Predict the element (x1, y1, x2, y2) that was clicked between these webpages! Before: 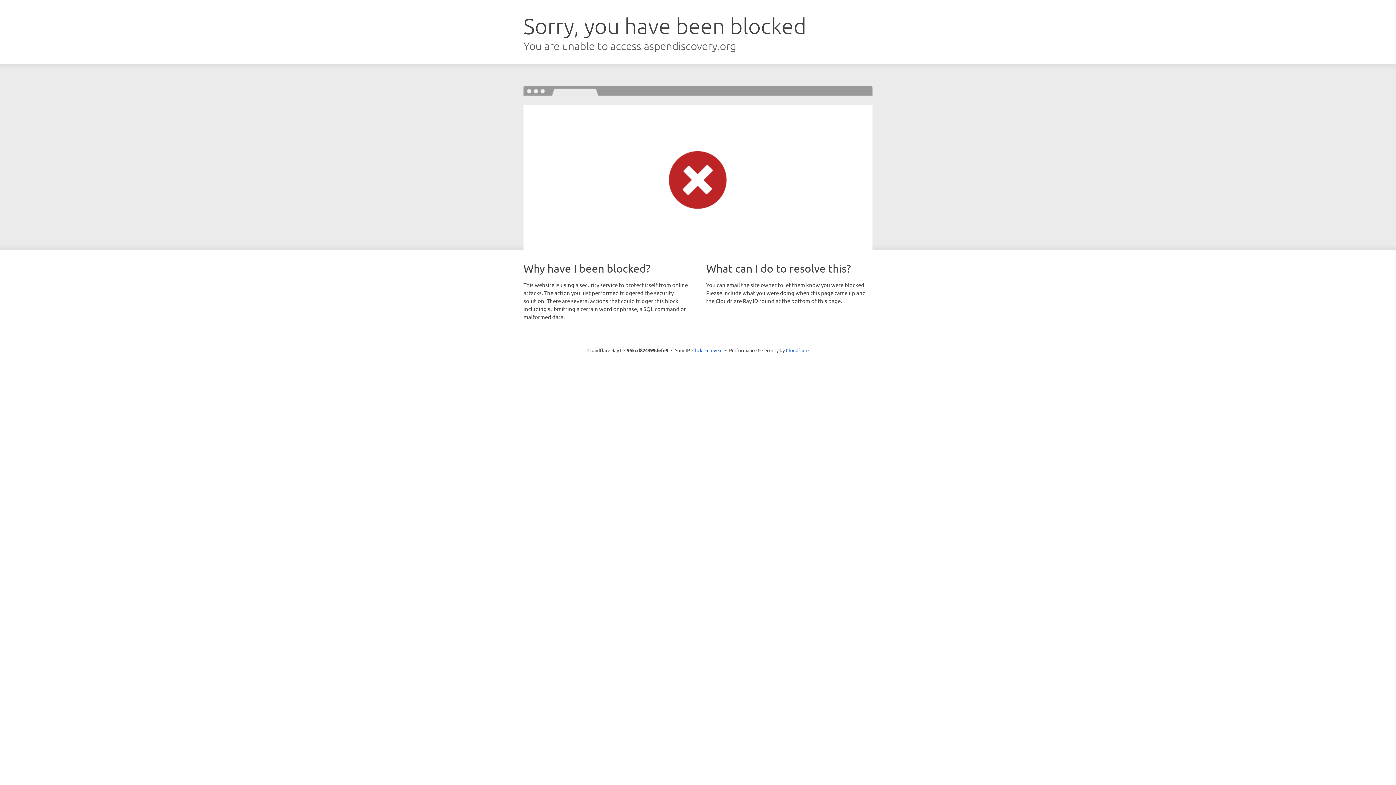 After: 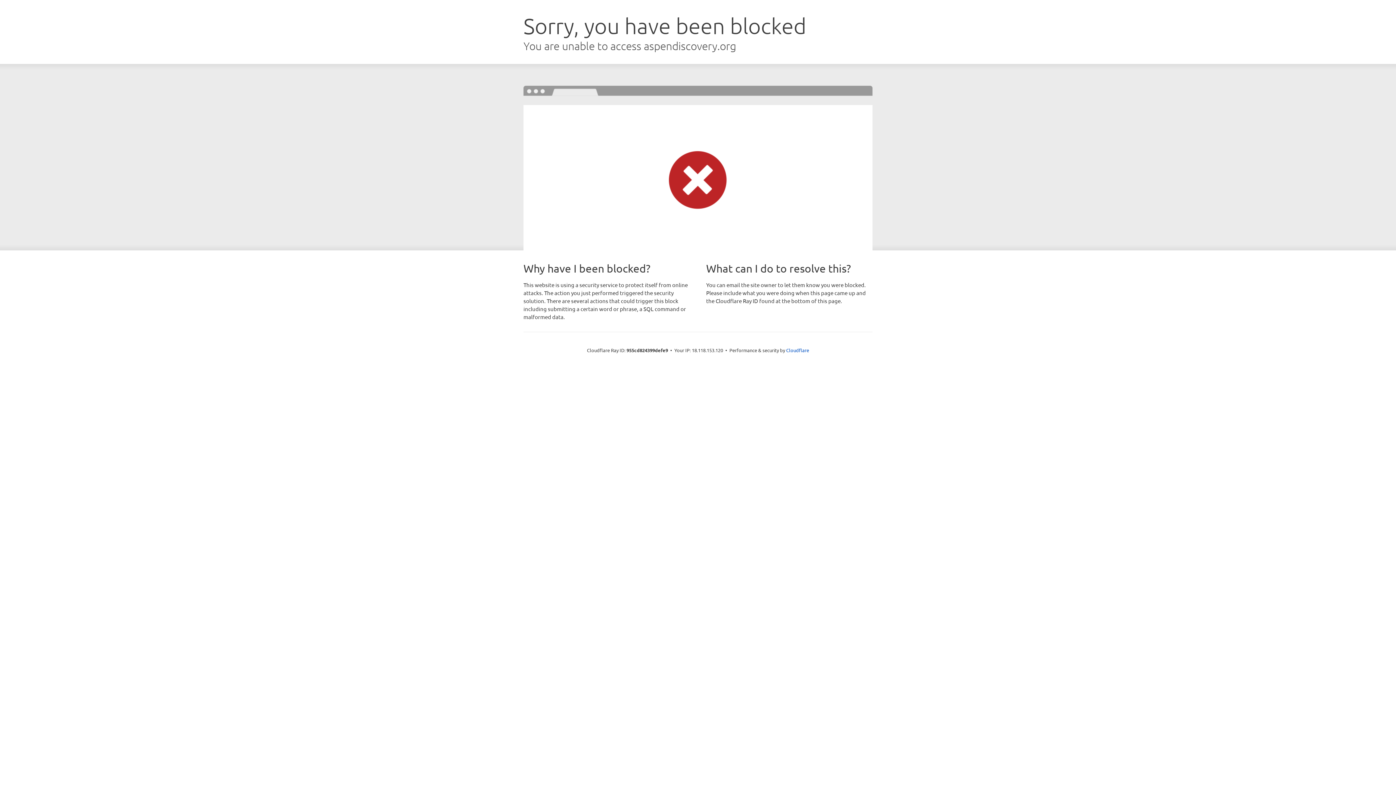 Action: bbox: (692, 346, 722, 353) label: Click to reveal